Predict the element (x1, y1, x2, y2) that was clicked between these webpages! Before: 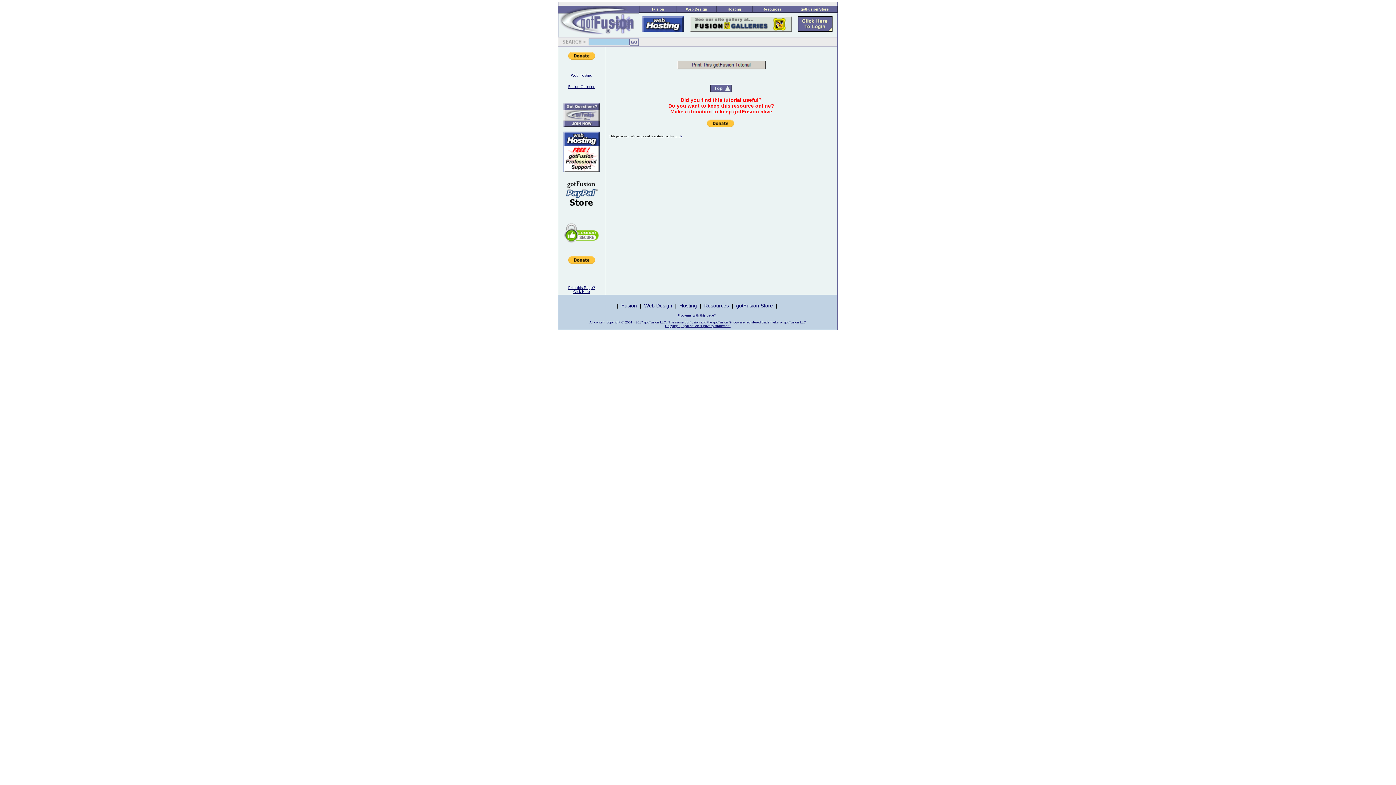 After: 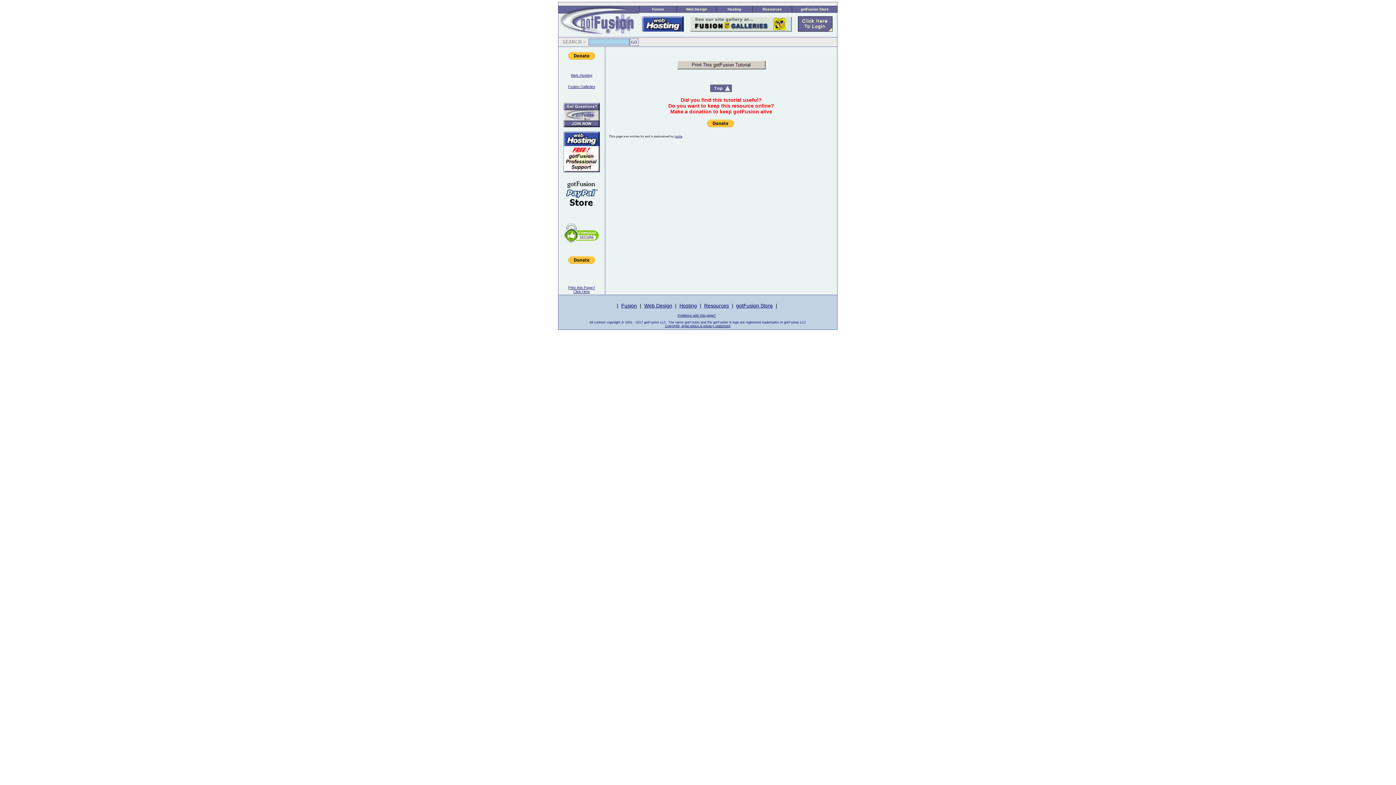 Action: bbox: (677, 66, 765, 70)